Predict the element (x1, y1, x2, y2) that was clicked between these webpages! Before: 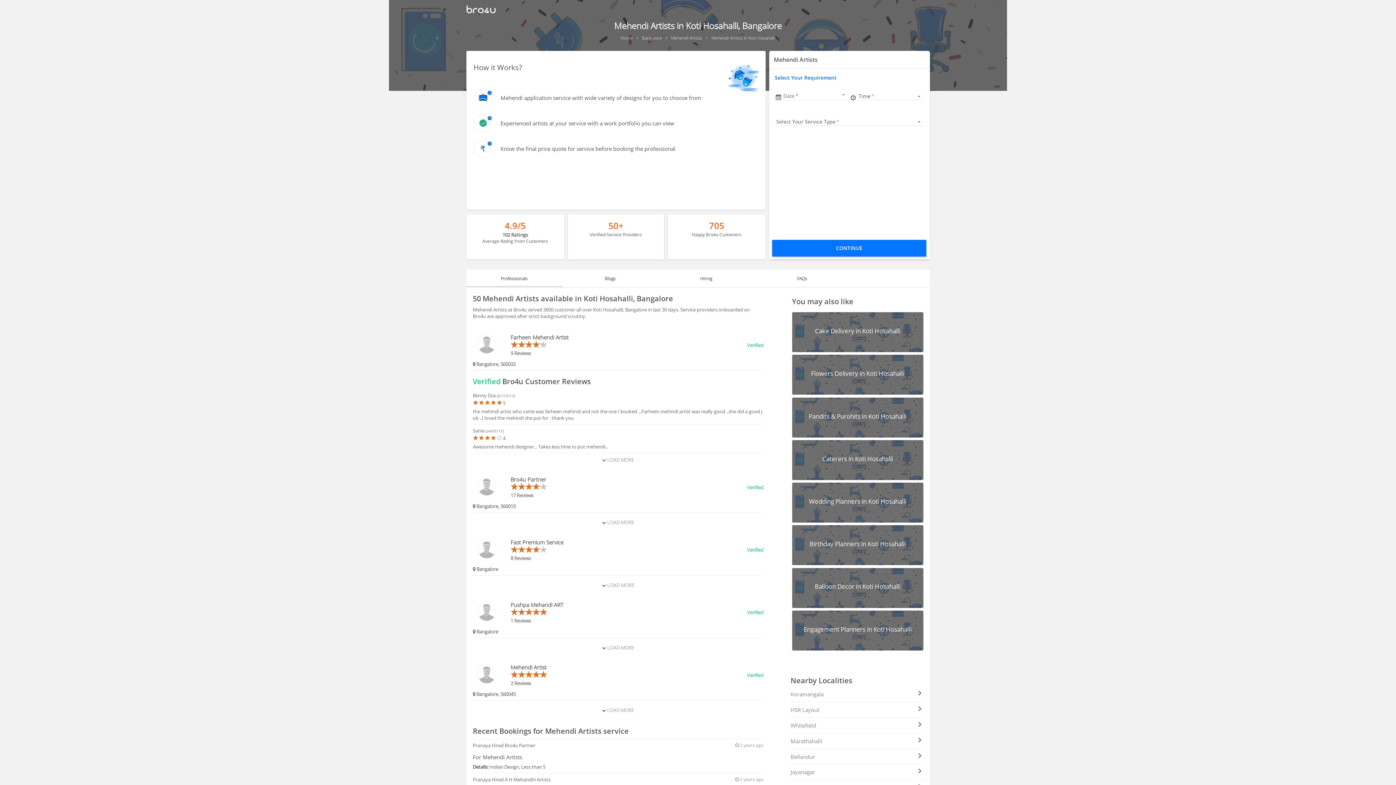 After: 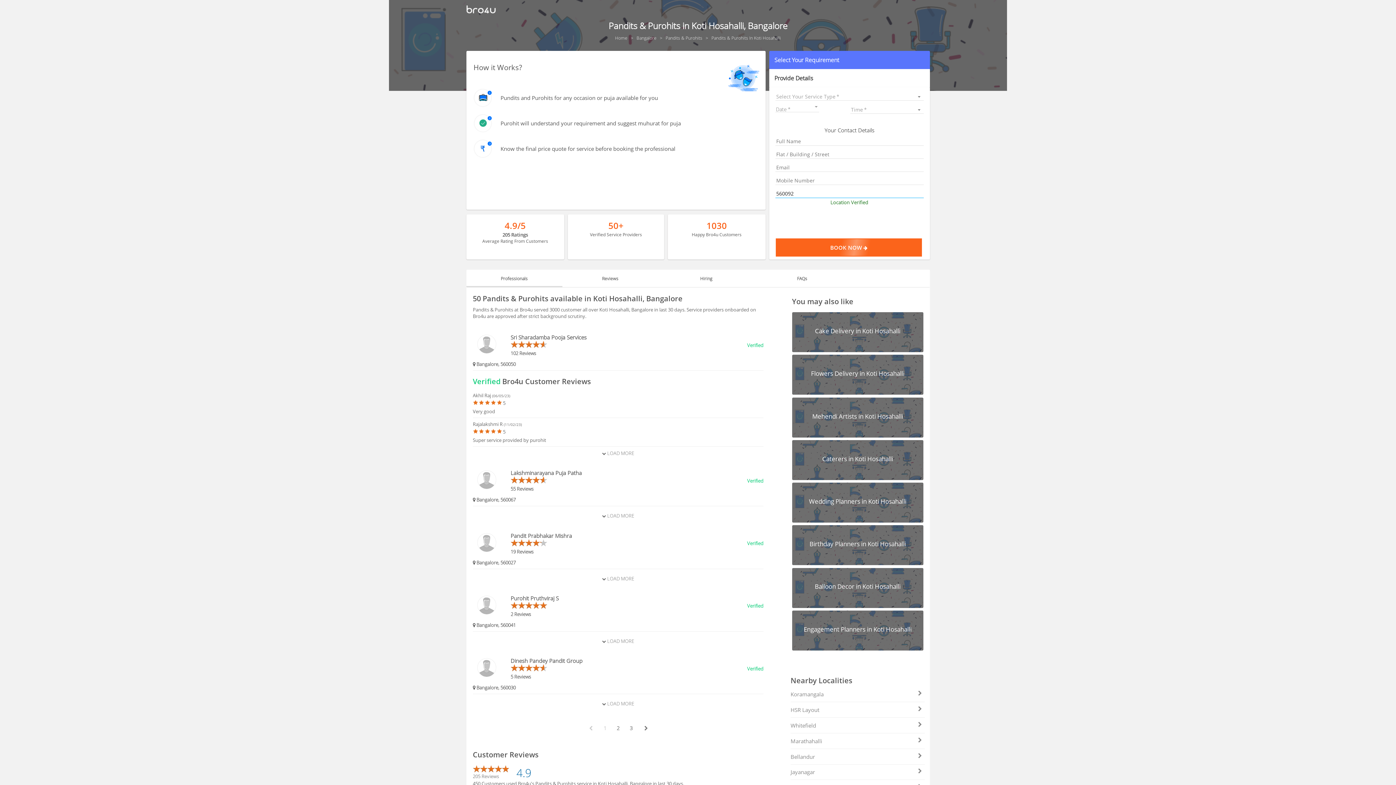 Action: label: Pandits & Purohits in Koti Hosahalli bbox: (792, 397, 923, 437)